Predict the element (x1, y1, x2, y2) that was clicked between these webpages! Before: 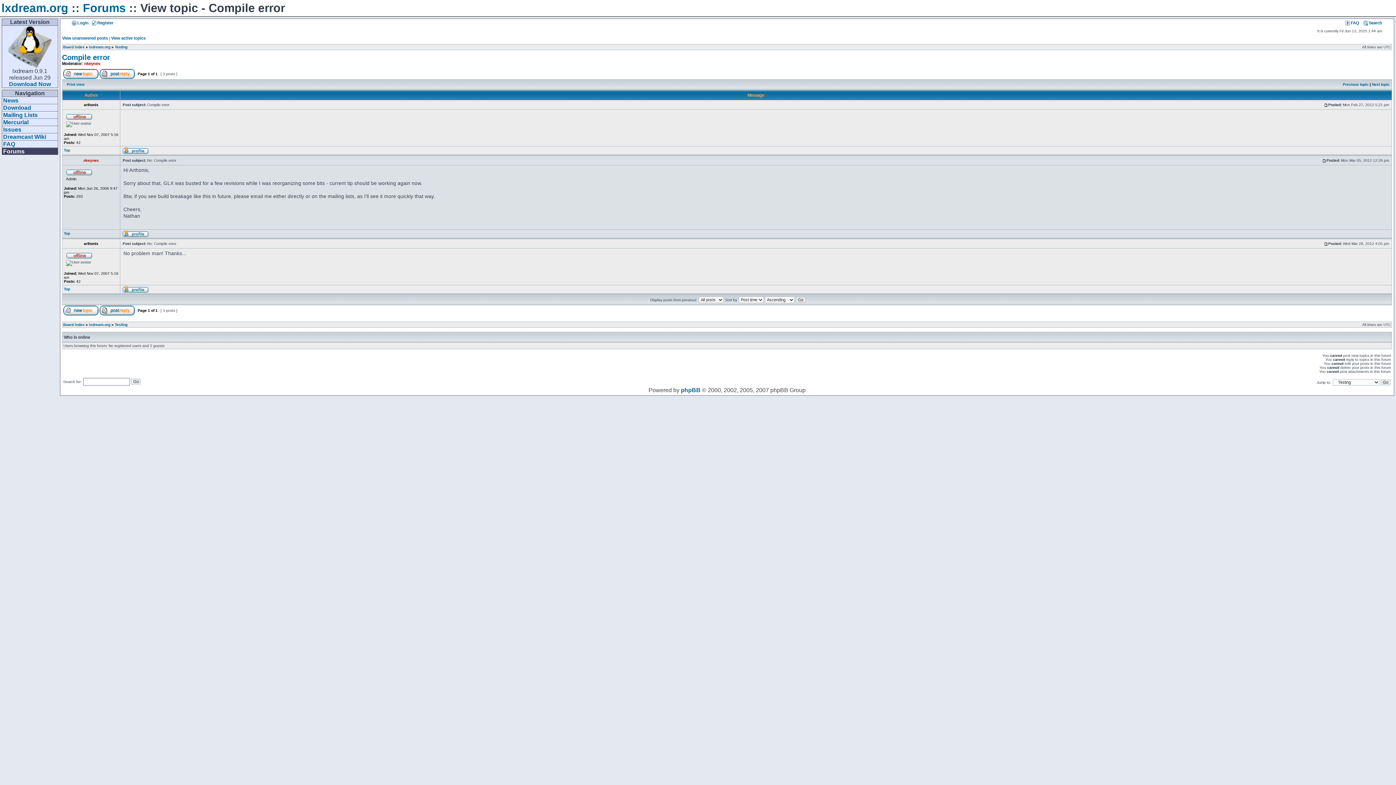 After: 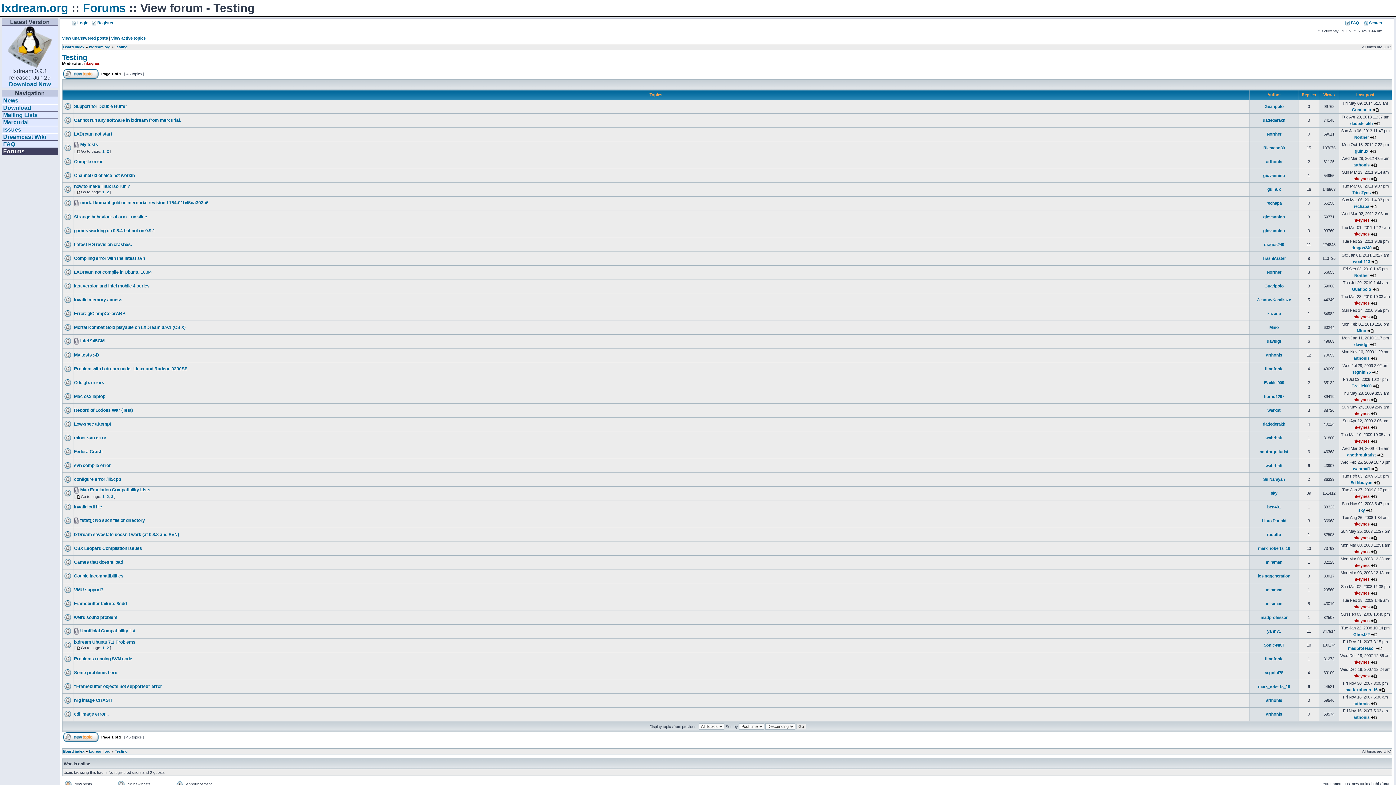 Action: bbox: (114, 322, 127, 326) label: Testing